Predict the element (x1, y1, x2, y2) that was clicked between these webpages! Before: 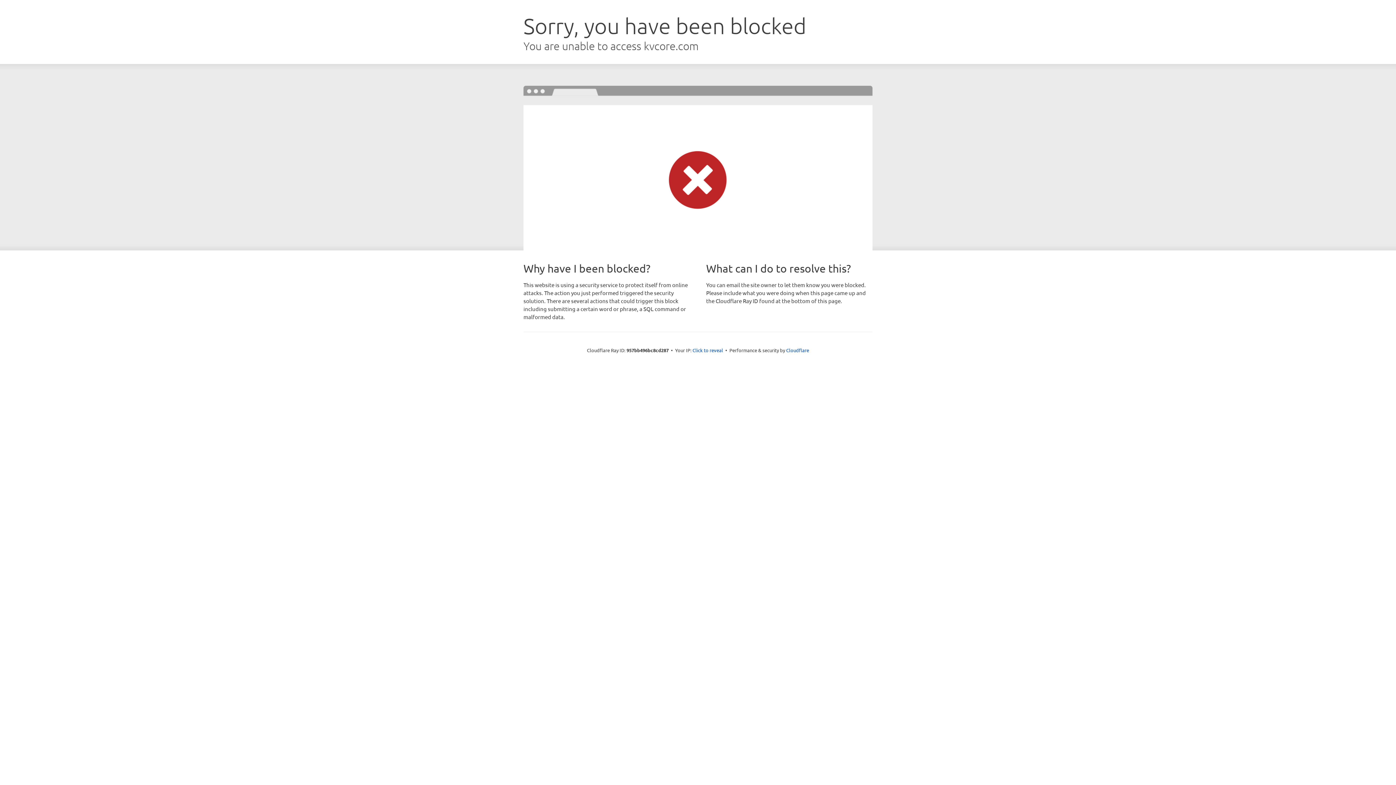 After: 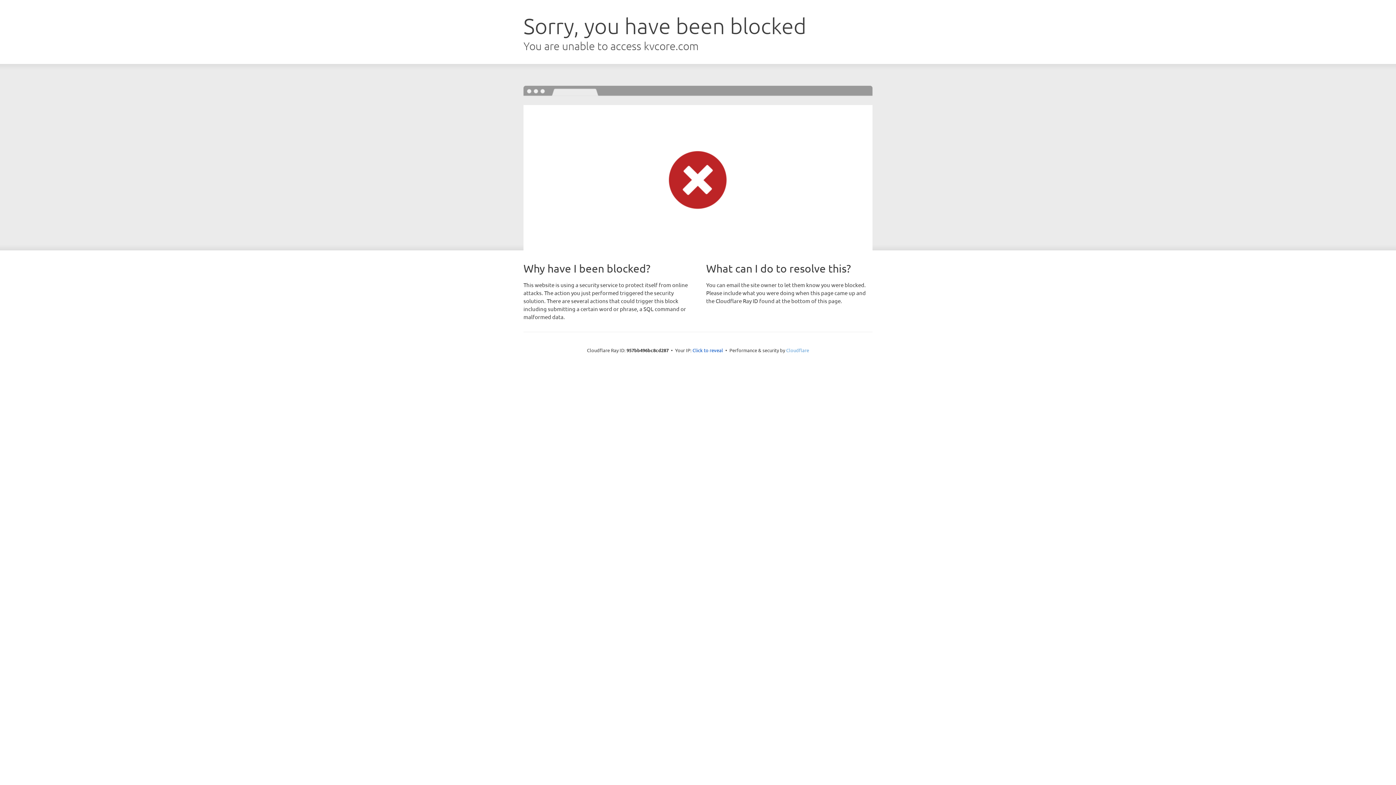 Action: label: Cloudflare bbox: (786, 347, 809, 353)